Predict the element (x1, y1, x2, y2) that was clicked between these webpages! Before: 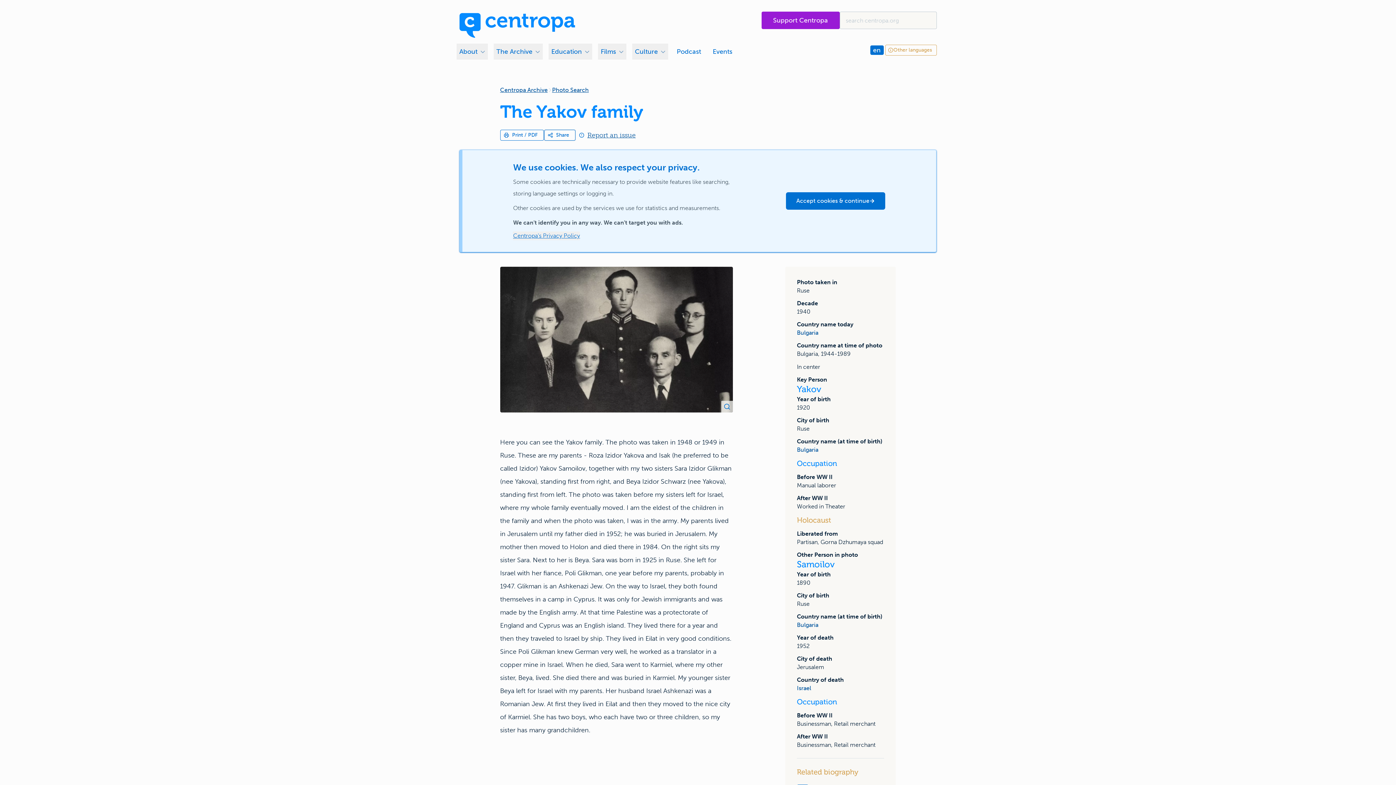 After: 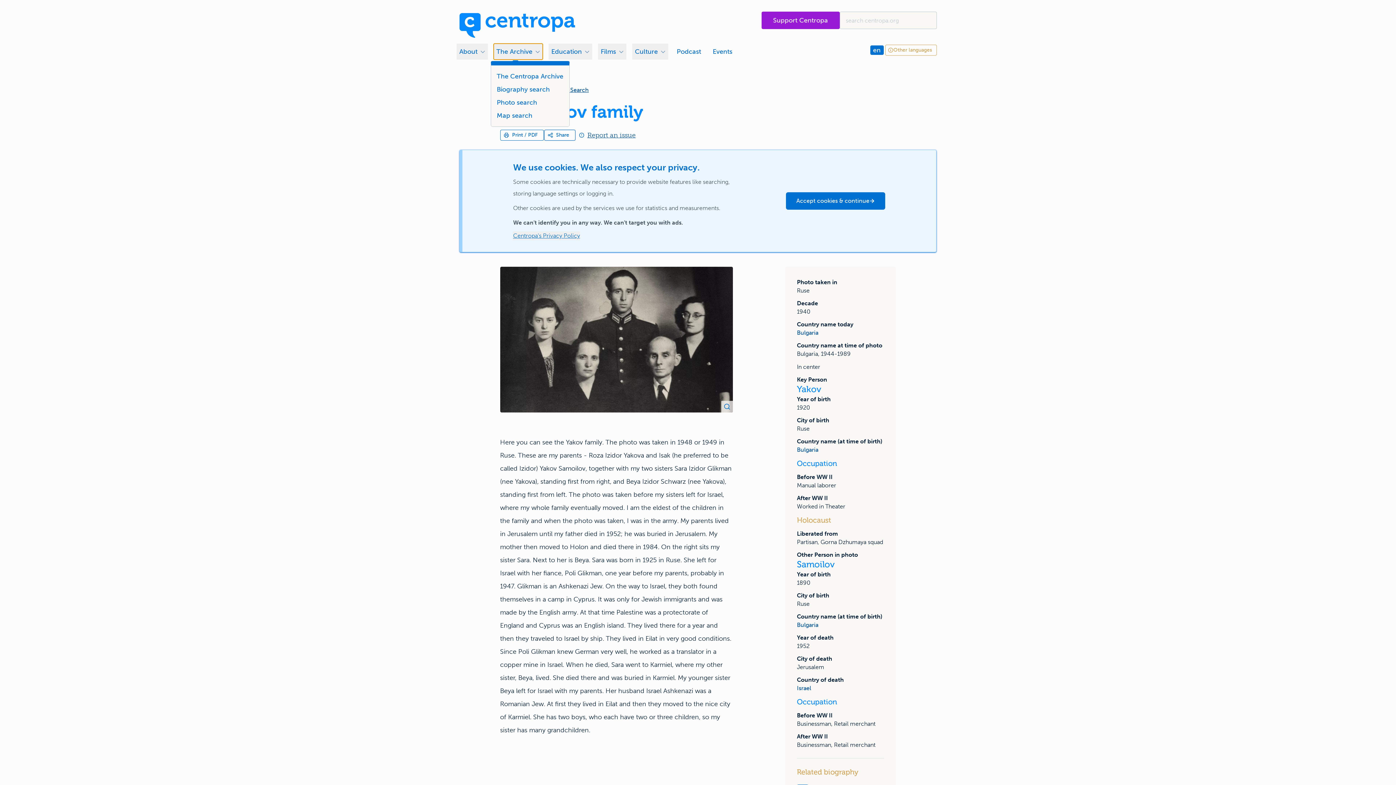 Action: label: The Archive bbox: (493, 43, 542, 59)